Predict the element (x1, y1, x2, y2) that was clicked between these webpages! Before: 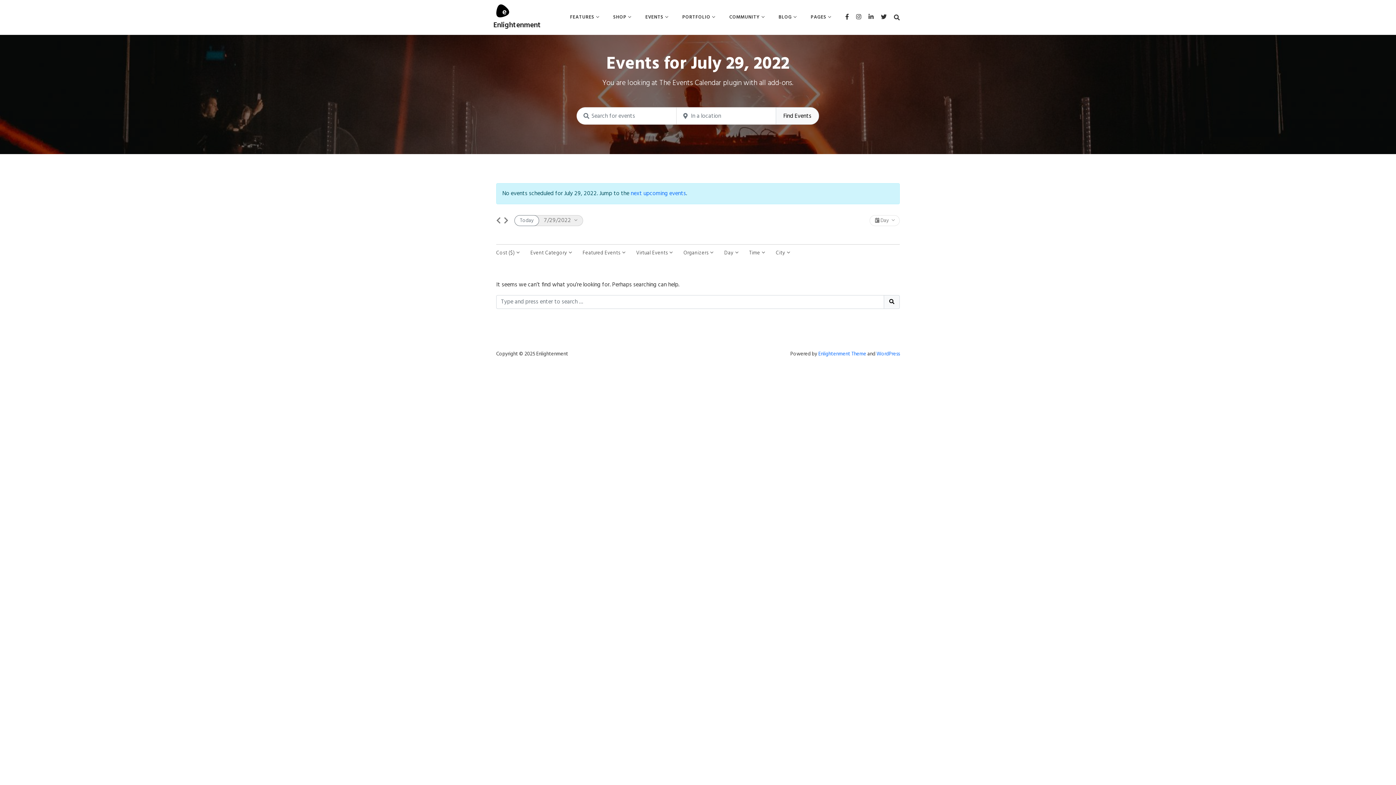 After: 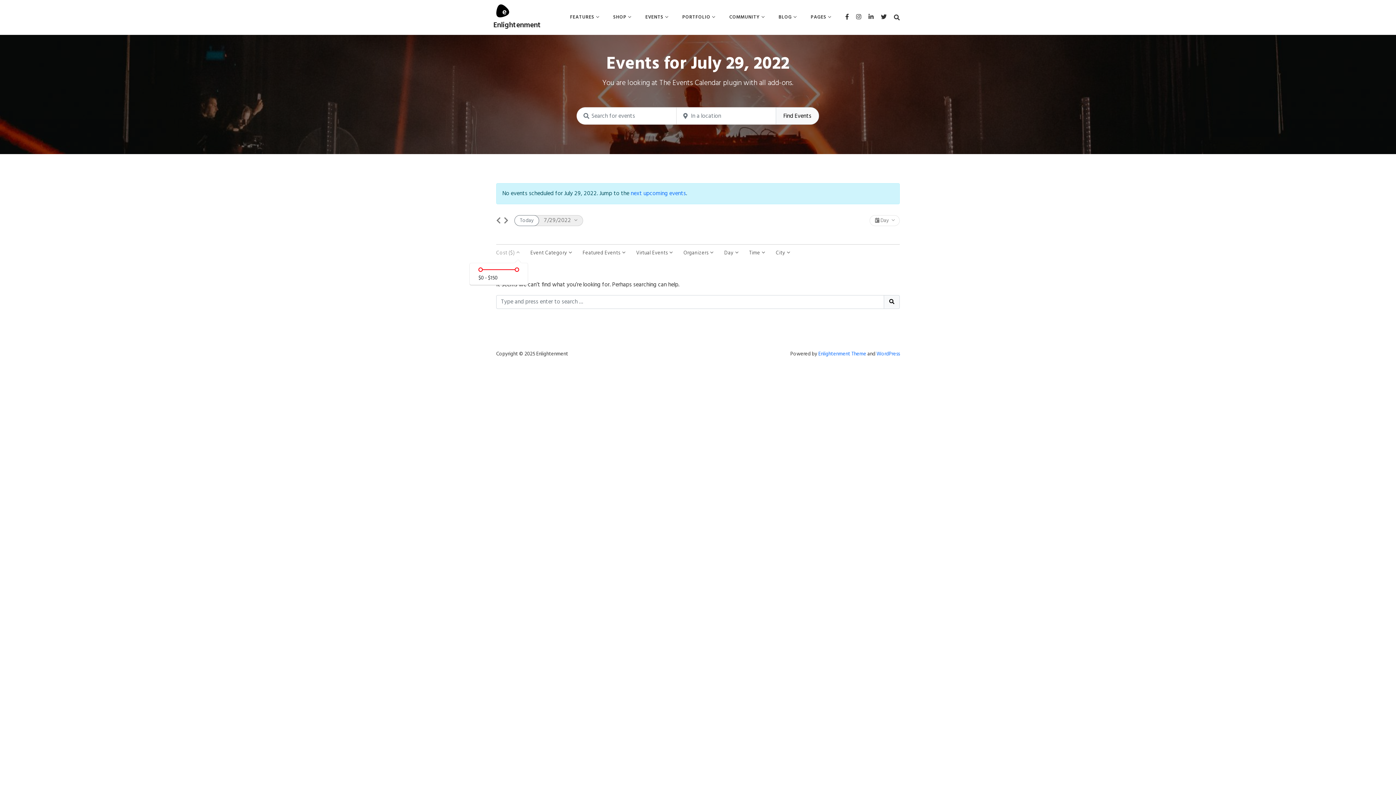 Action: bbox: (496, 244, 519, 262) label: Cost ($)